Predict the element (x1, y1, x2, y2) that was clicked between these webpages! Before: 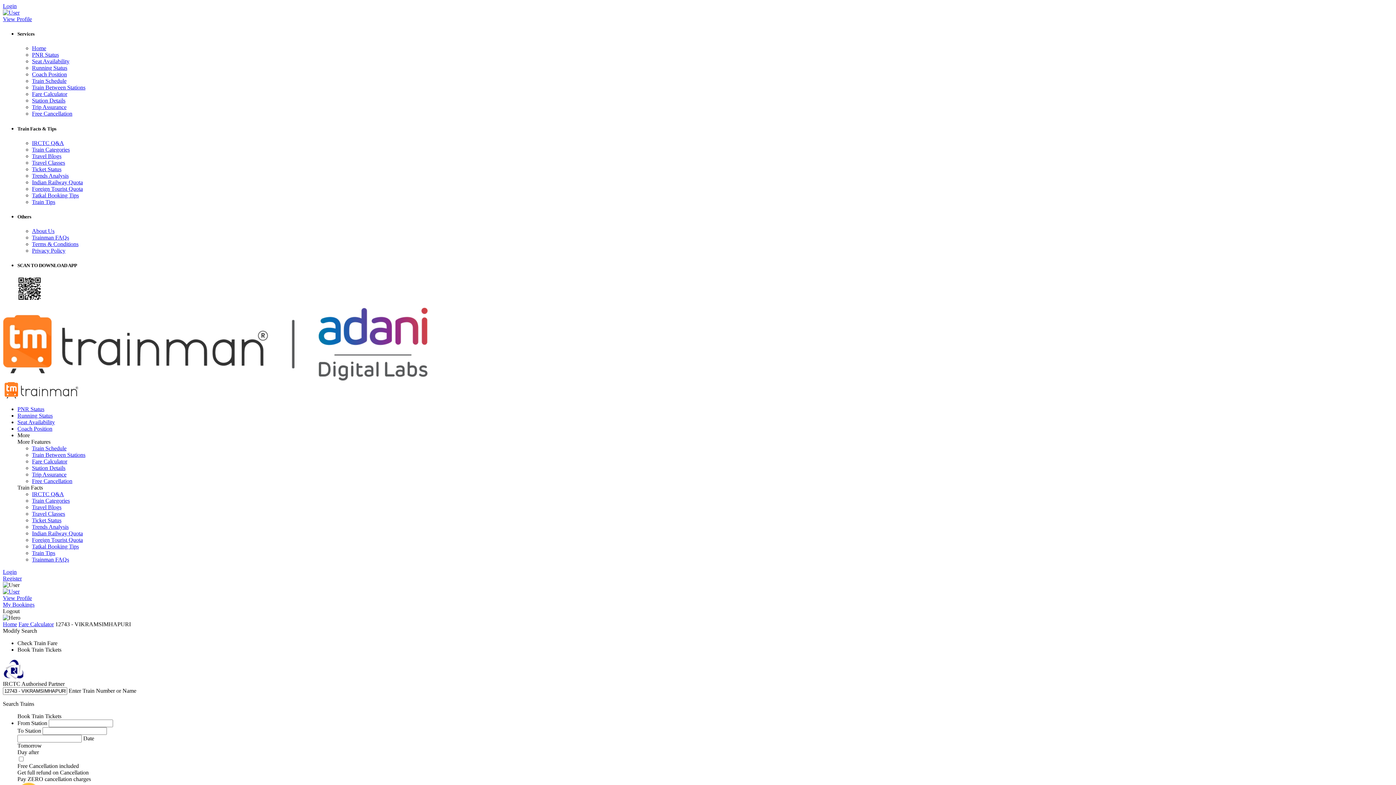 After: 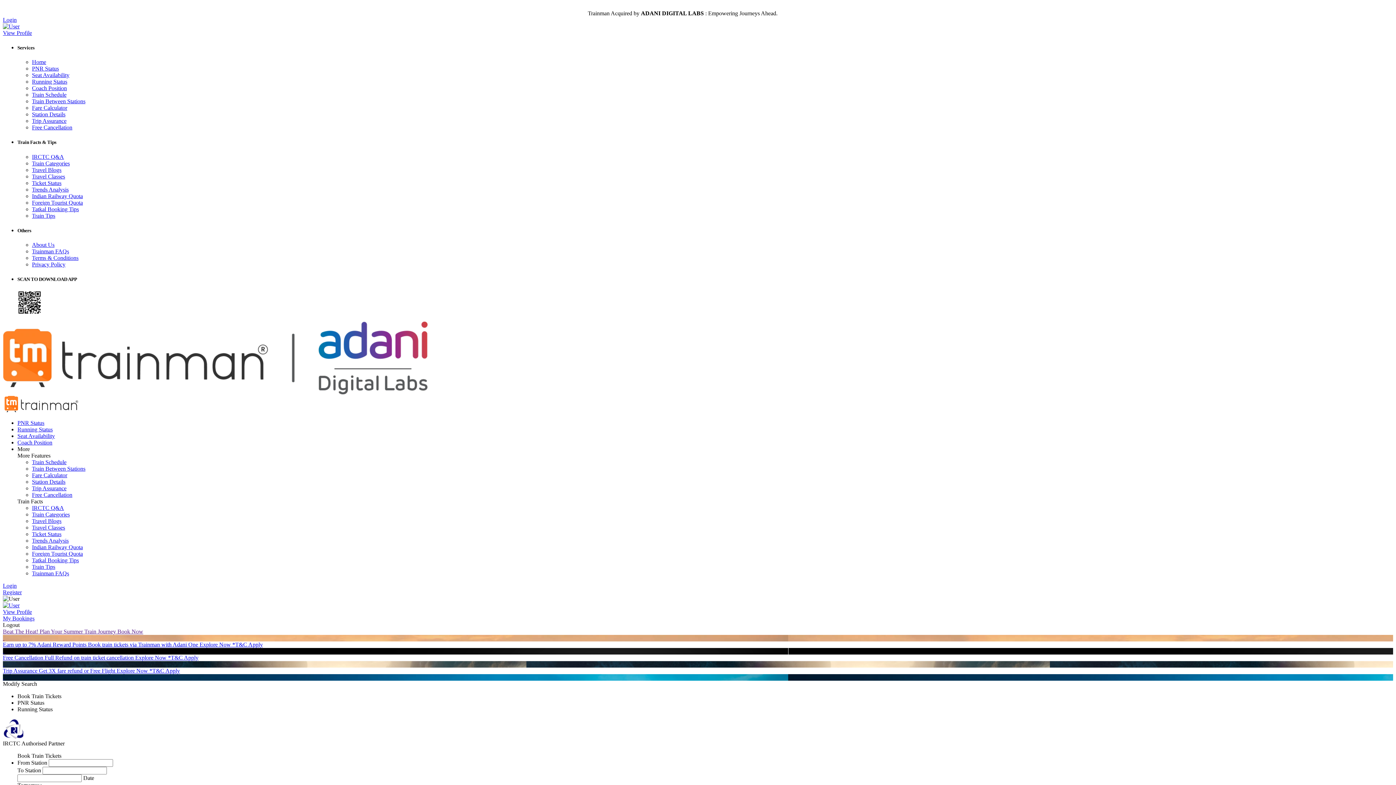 Action: bbox: (2, 621, 17, 627) label: Home